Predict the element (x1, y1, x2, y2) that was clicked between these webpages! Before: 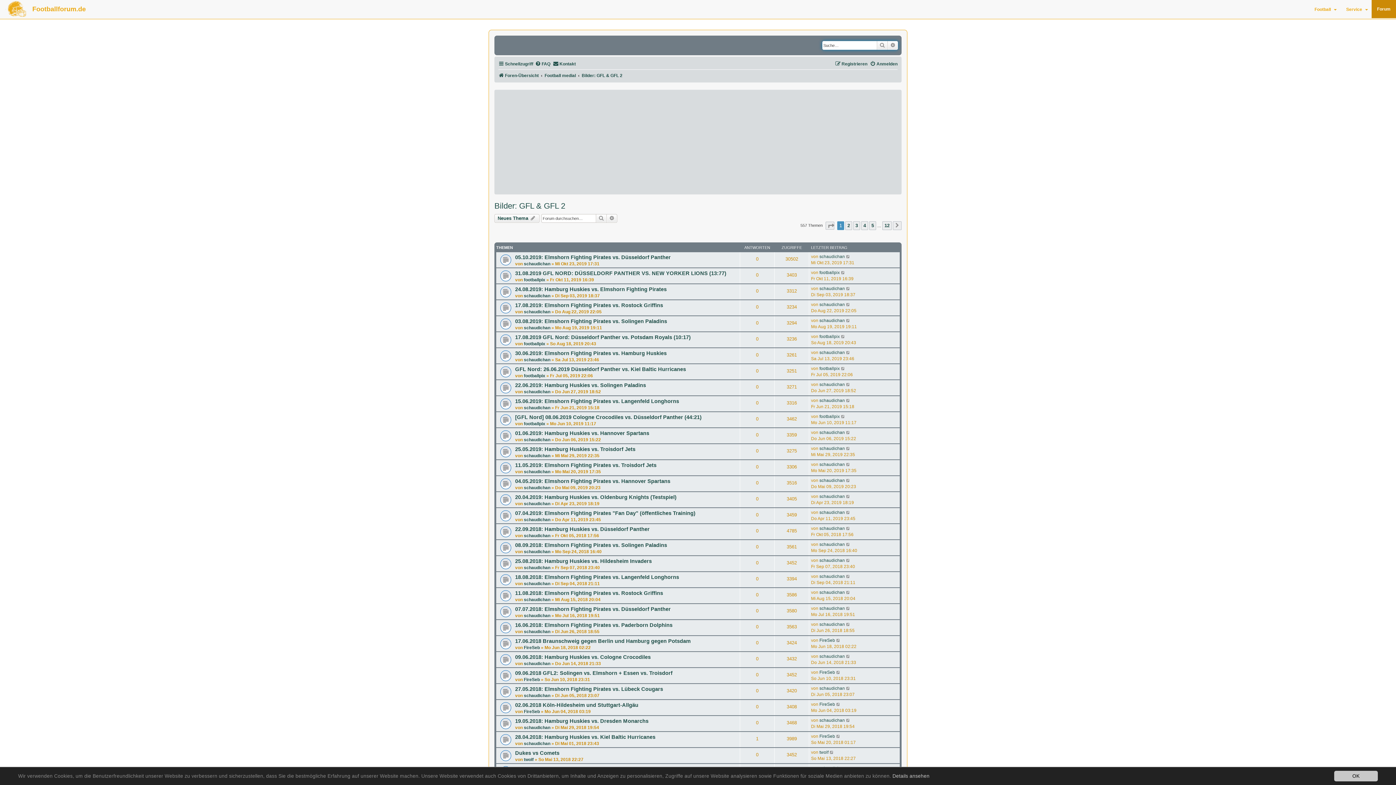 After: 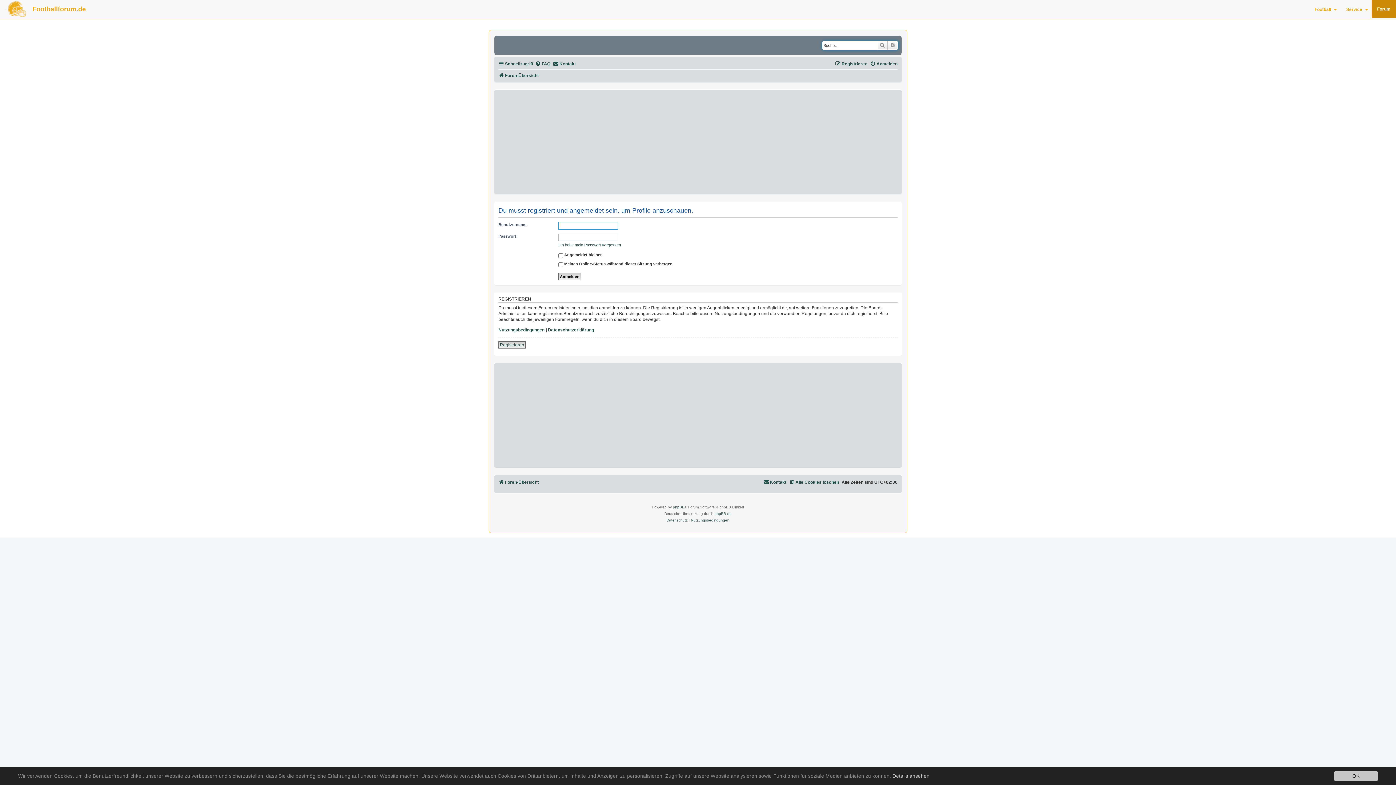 Action: label: schaudichan bbox: (819, 717, 845, 724)